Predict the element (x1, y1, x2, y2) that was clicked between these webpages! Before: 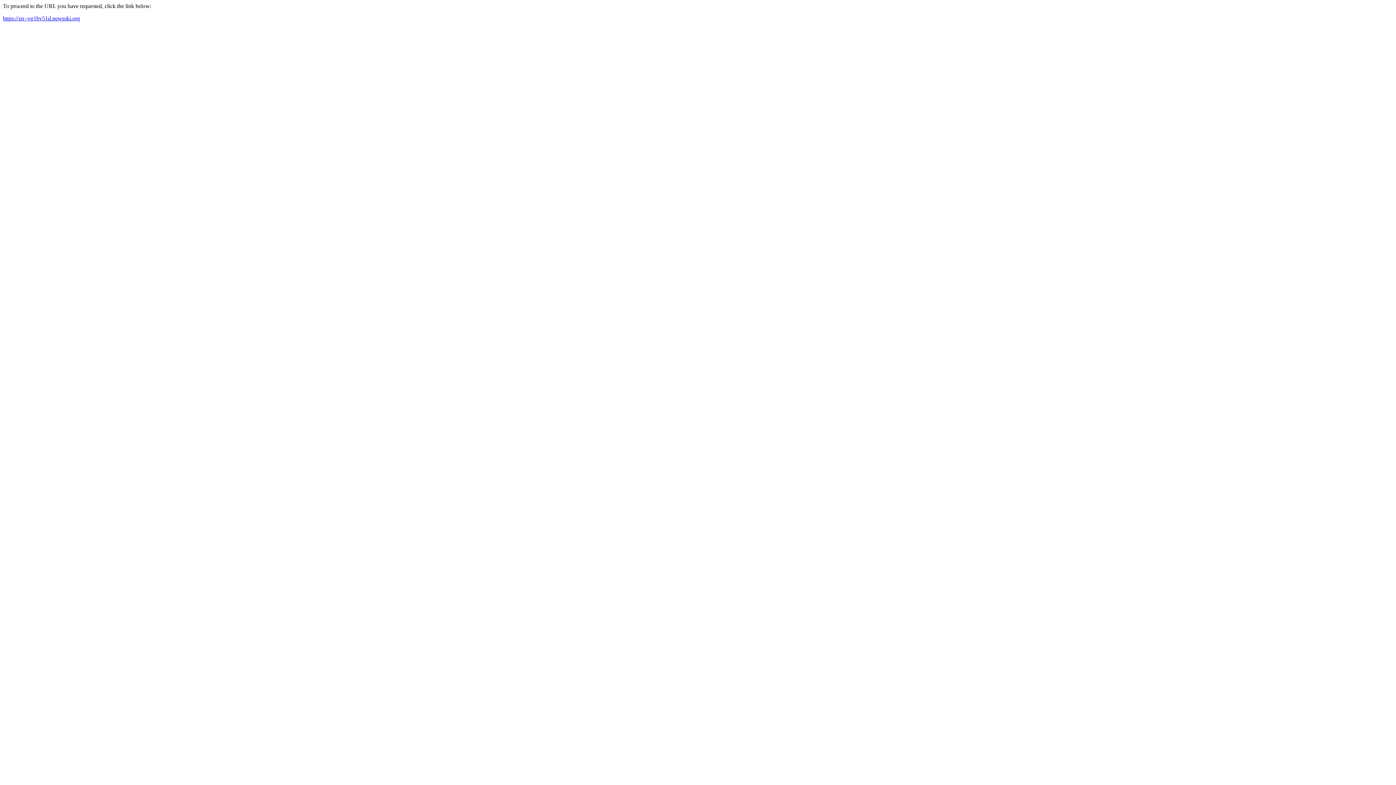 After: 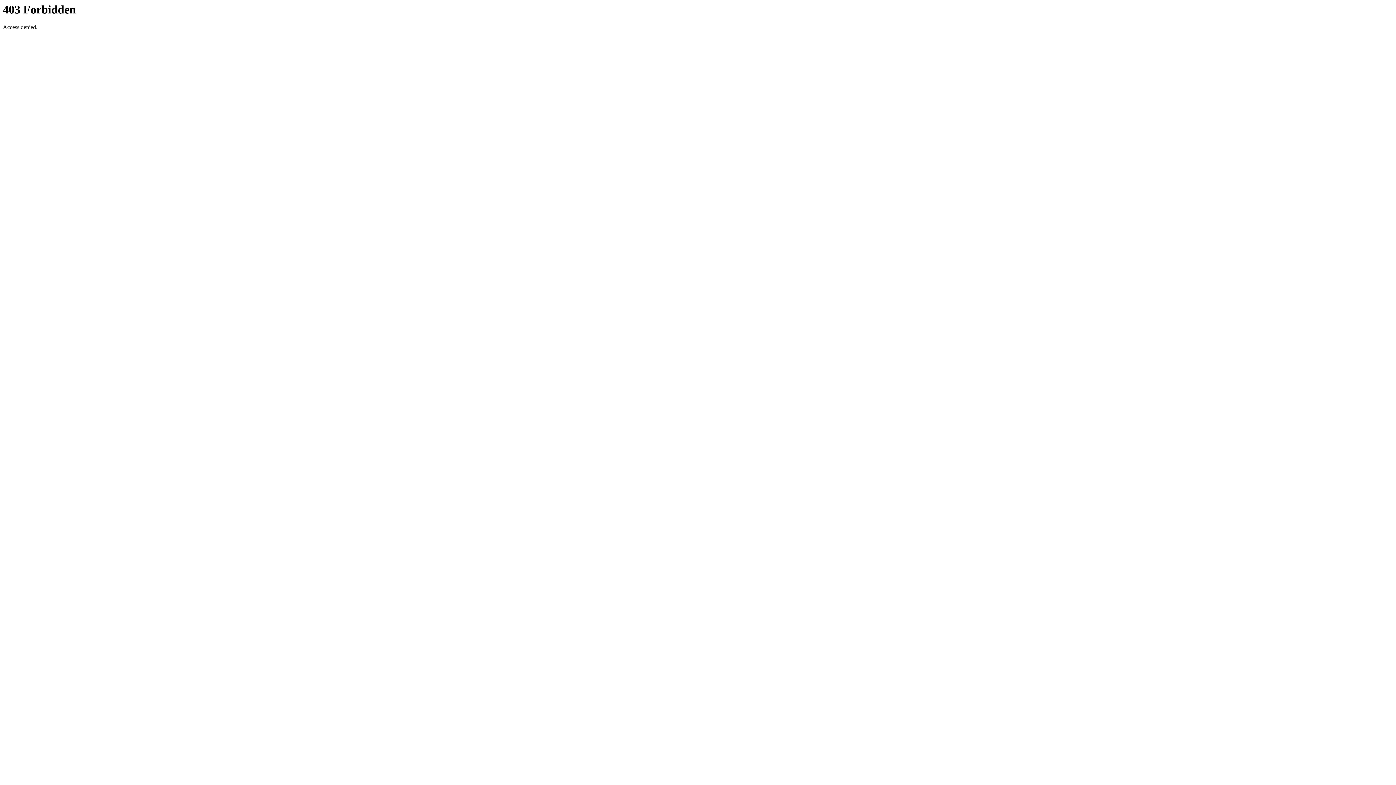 Action: label: https://xn--vg1bv51d.newtoki.org bbox: (2, 15, 80, 21)